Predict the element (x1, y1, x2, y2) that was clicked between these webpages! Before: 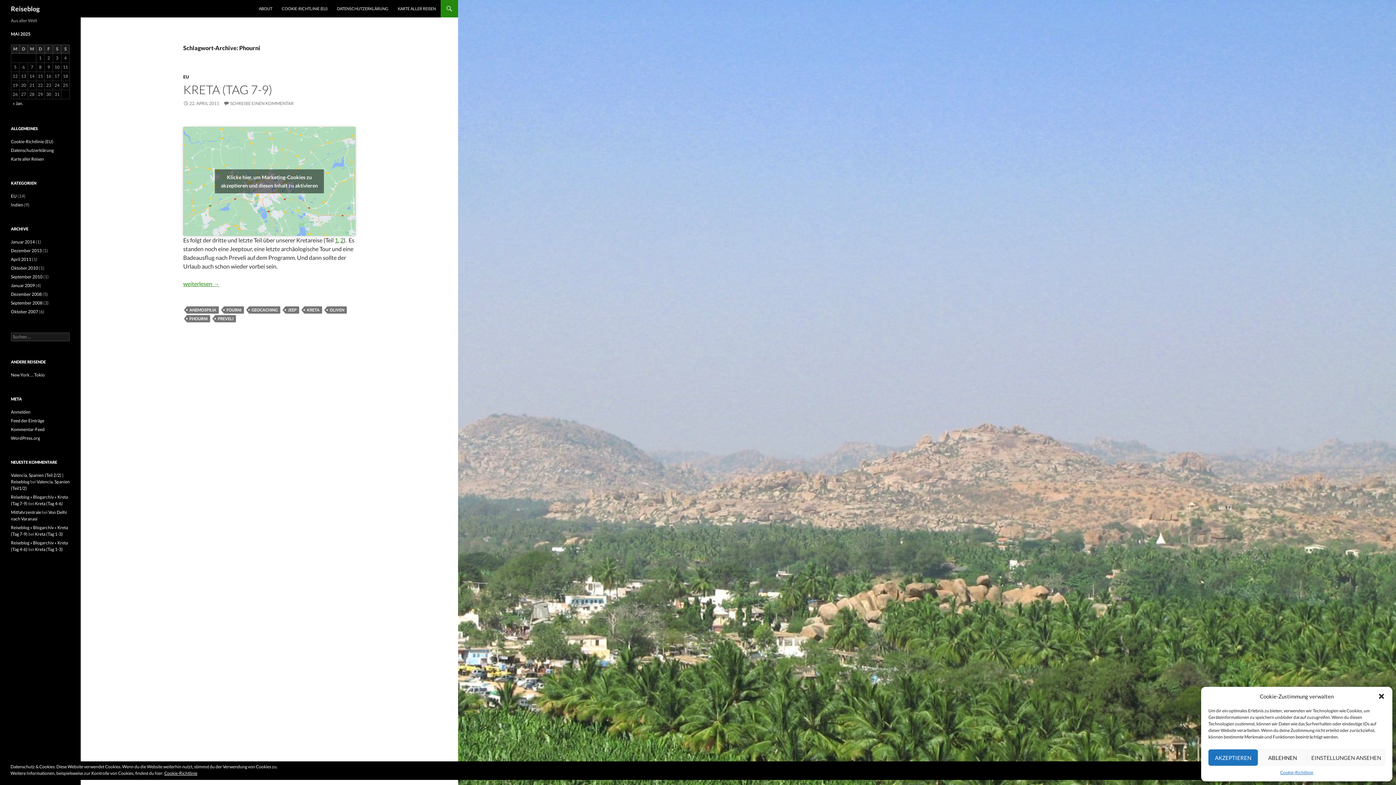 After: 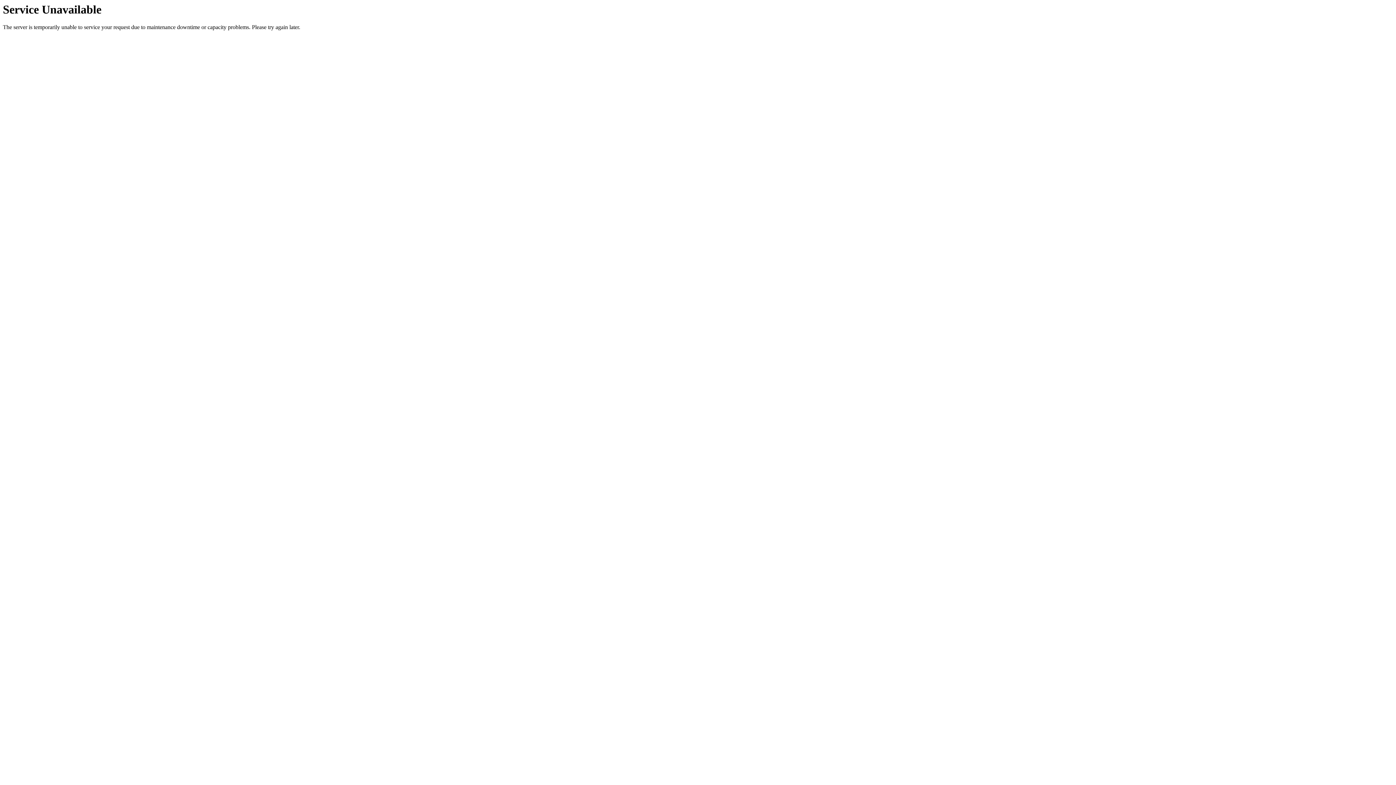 Action: bbox: (224, 306, 244, 313) label: FOURNI